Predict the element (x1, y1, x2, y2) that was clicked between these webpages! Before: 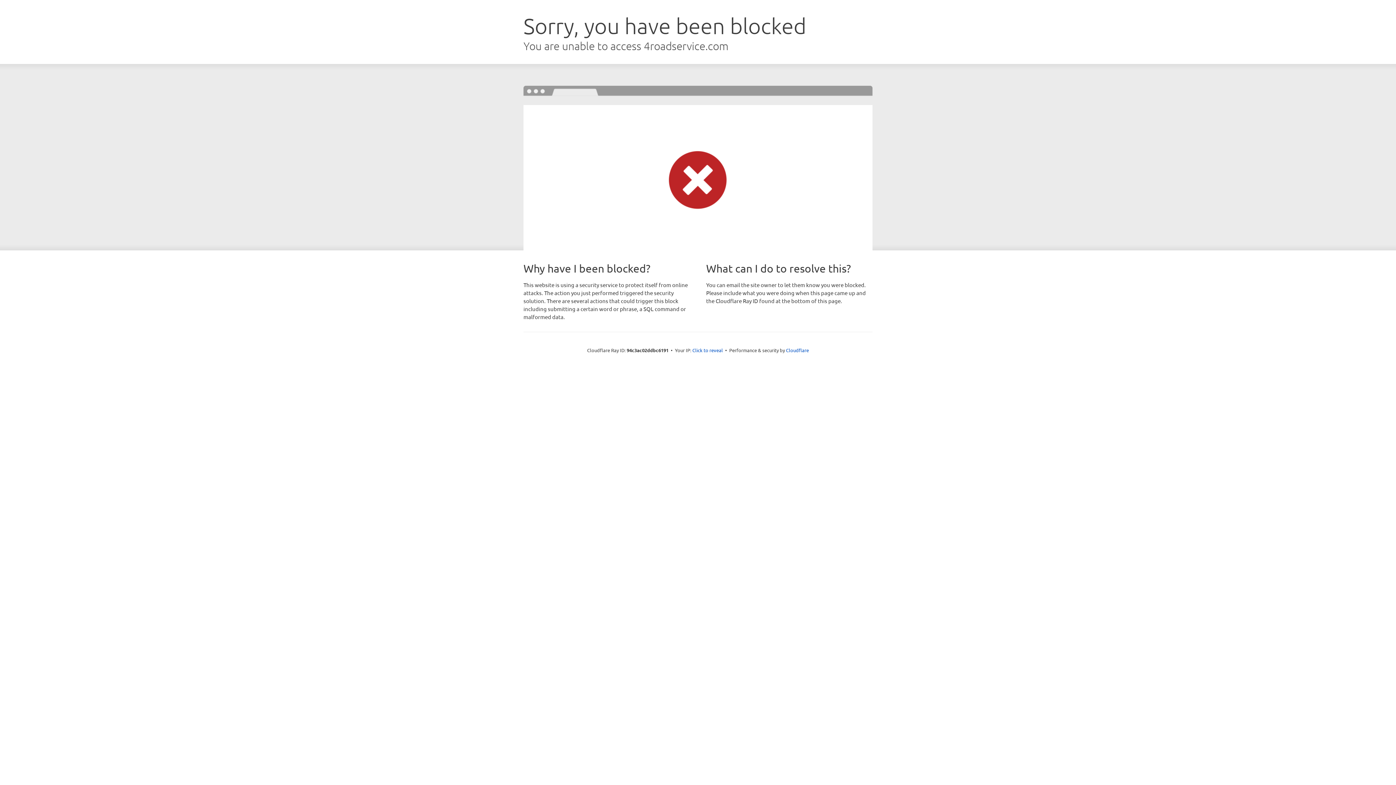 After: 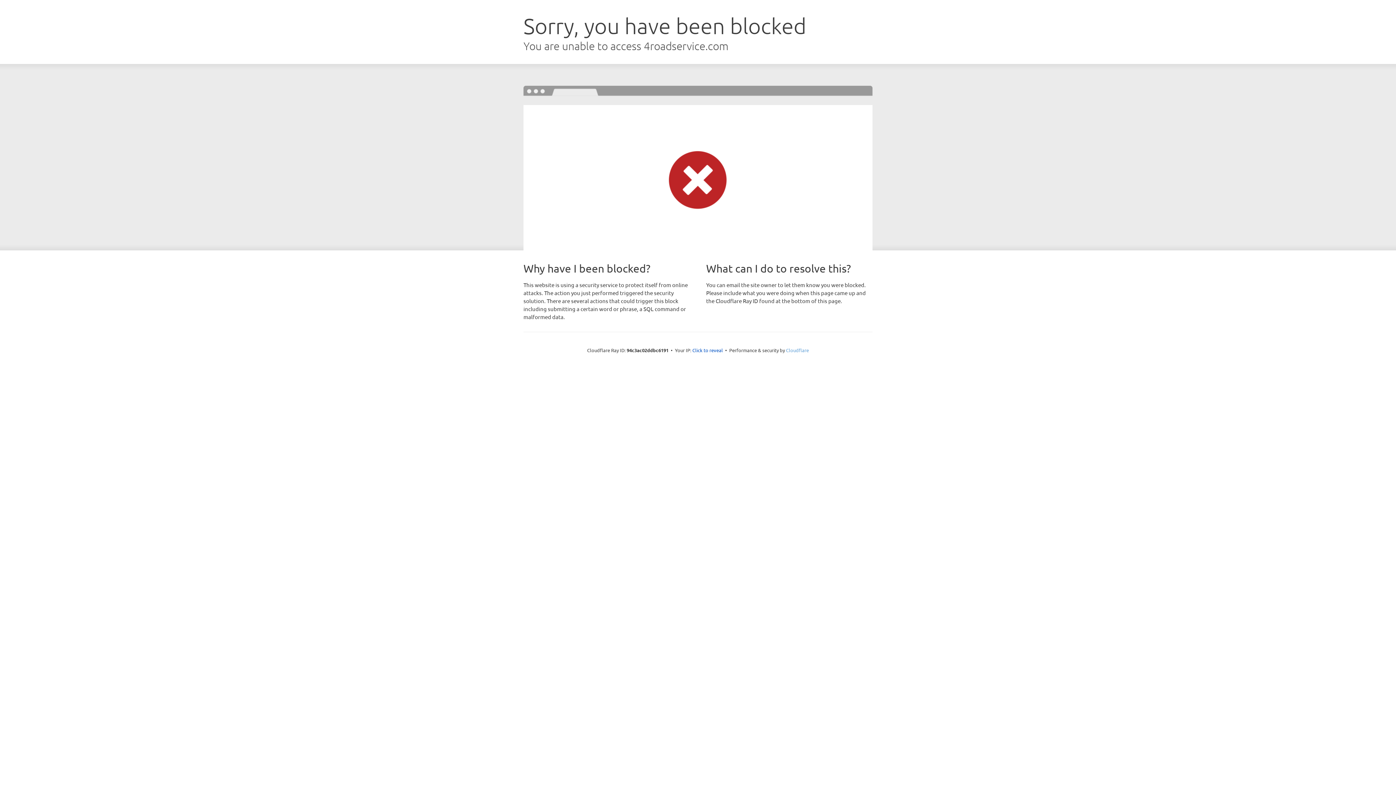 Action: label: Cloudflare bbox: (786, 347, 809, 353)